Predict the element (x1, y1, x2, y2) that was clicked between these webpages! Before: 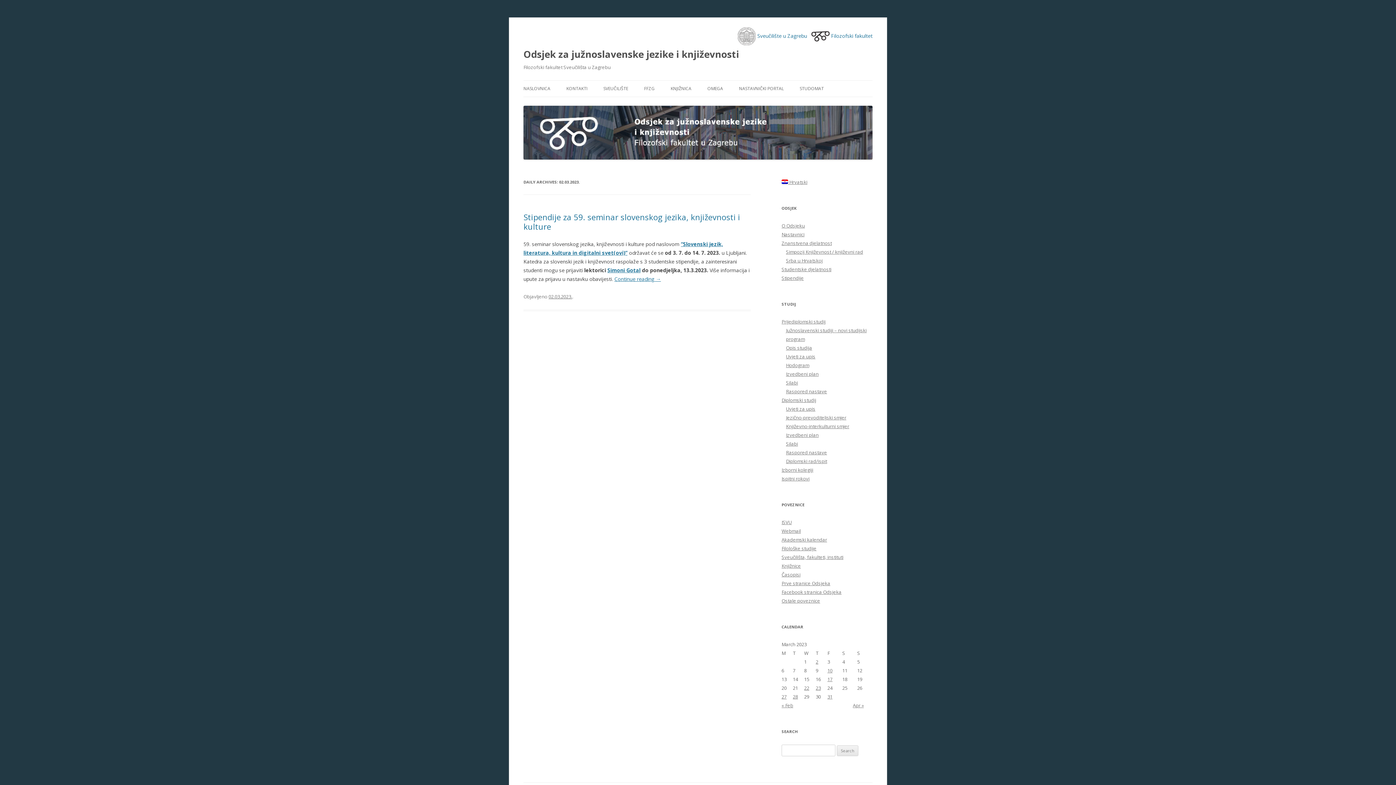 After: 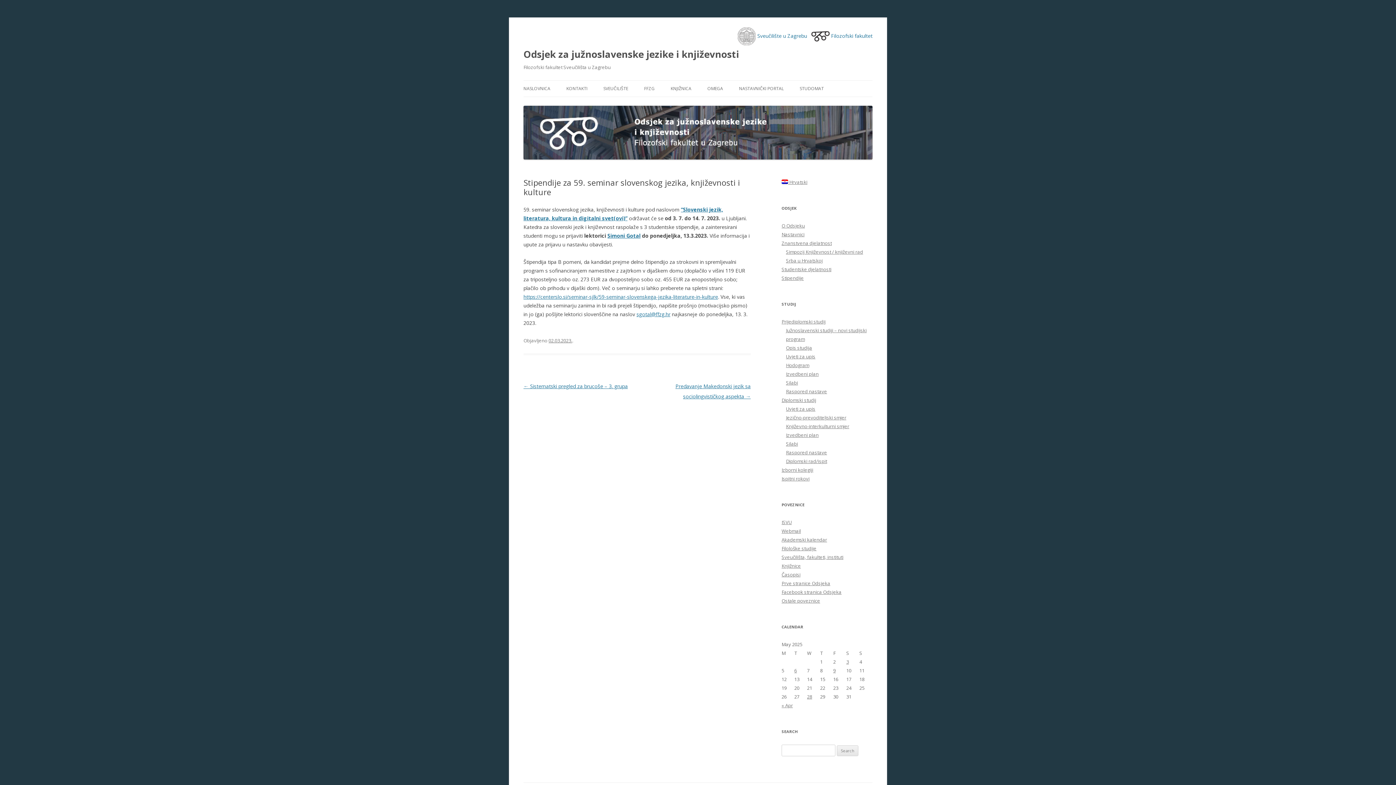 Action: bbox: (523, 211, 740, 231) label: Stipendije za 59. seminar slovenskog jezika, književnosti i kulture